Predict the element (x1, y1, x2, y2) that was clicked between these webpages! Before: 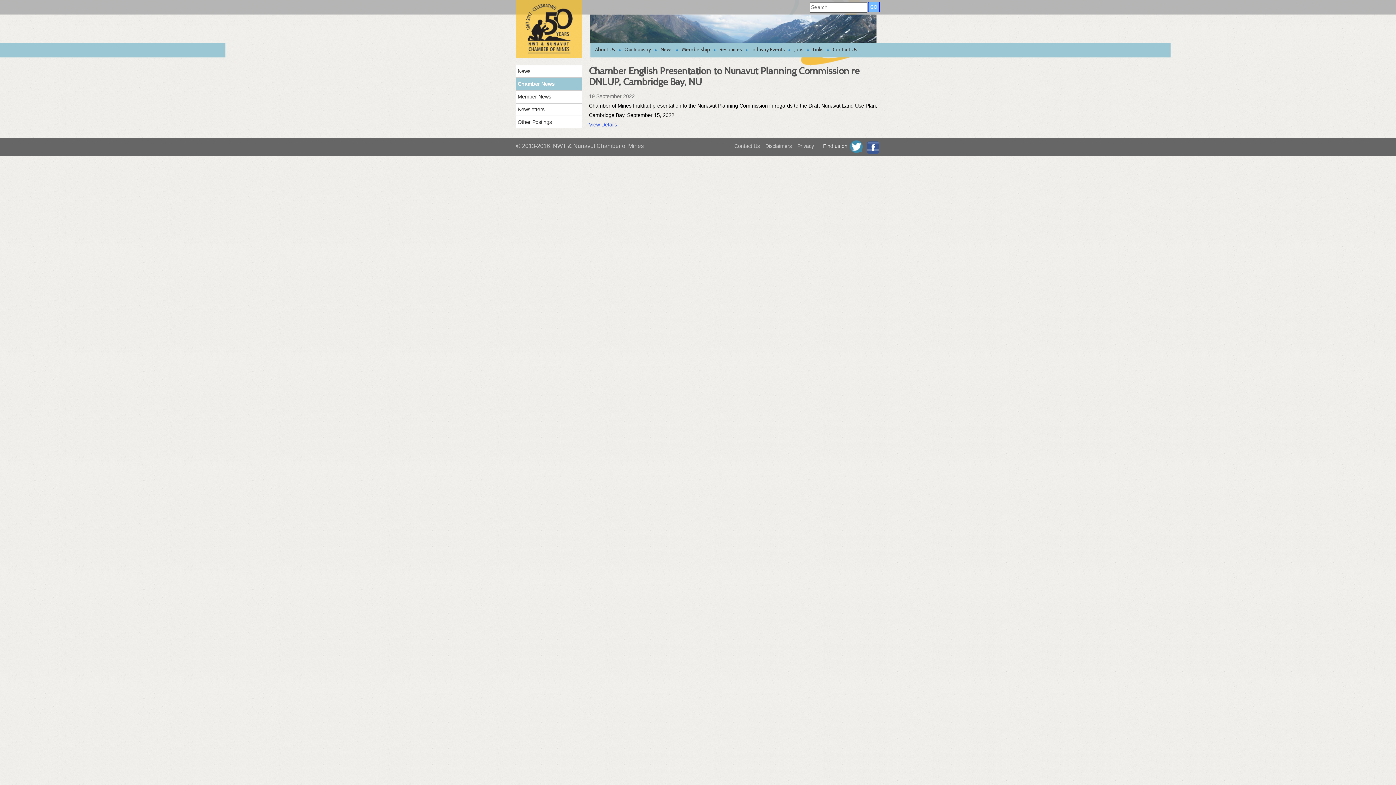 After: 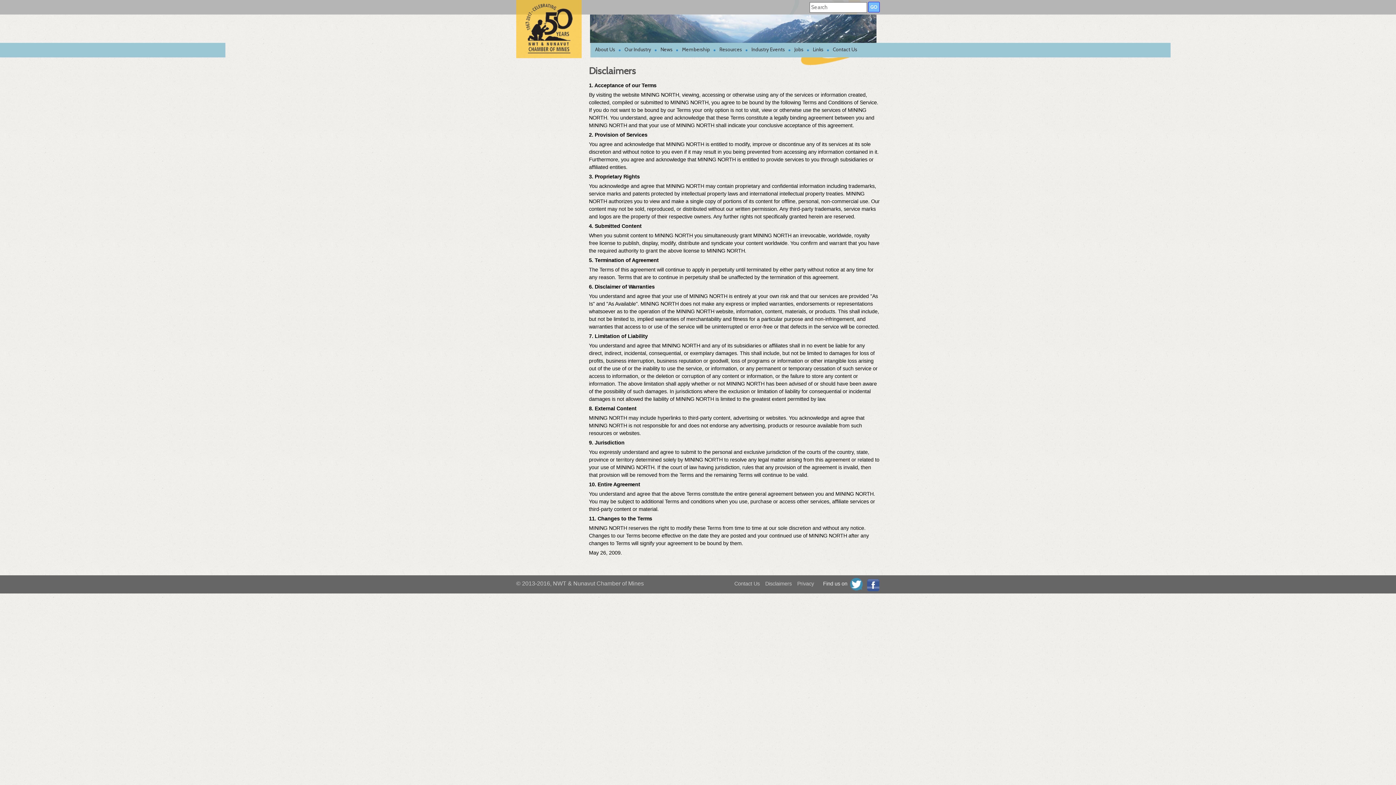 Action: bbox: (765, 143, 792, 149) label: Disclaimers